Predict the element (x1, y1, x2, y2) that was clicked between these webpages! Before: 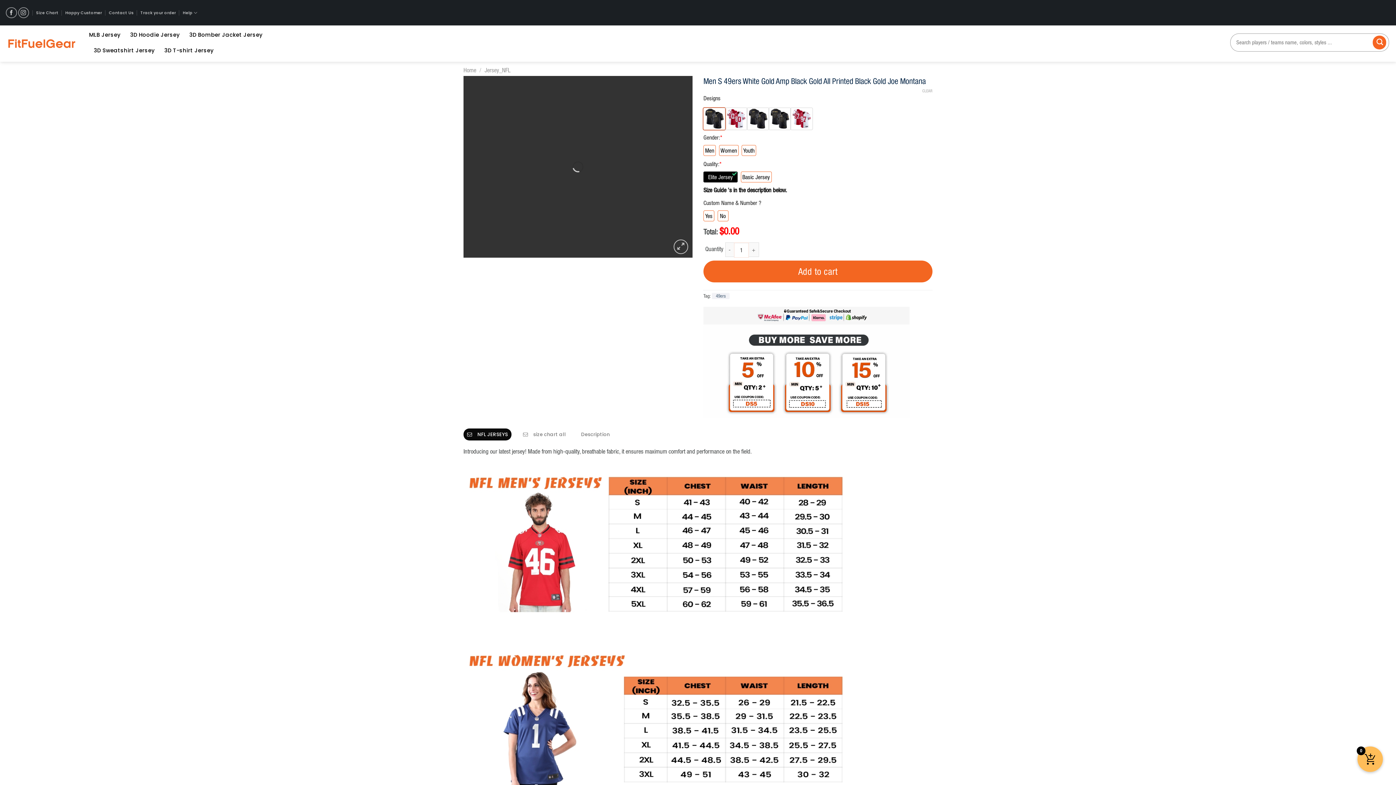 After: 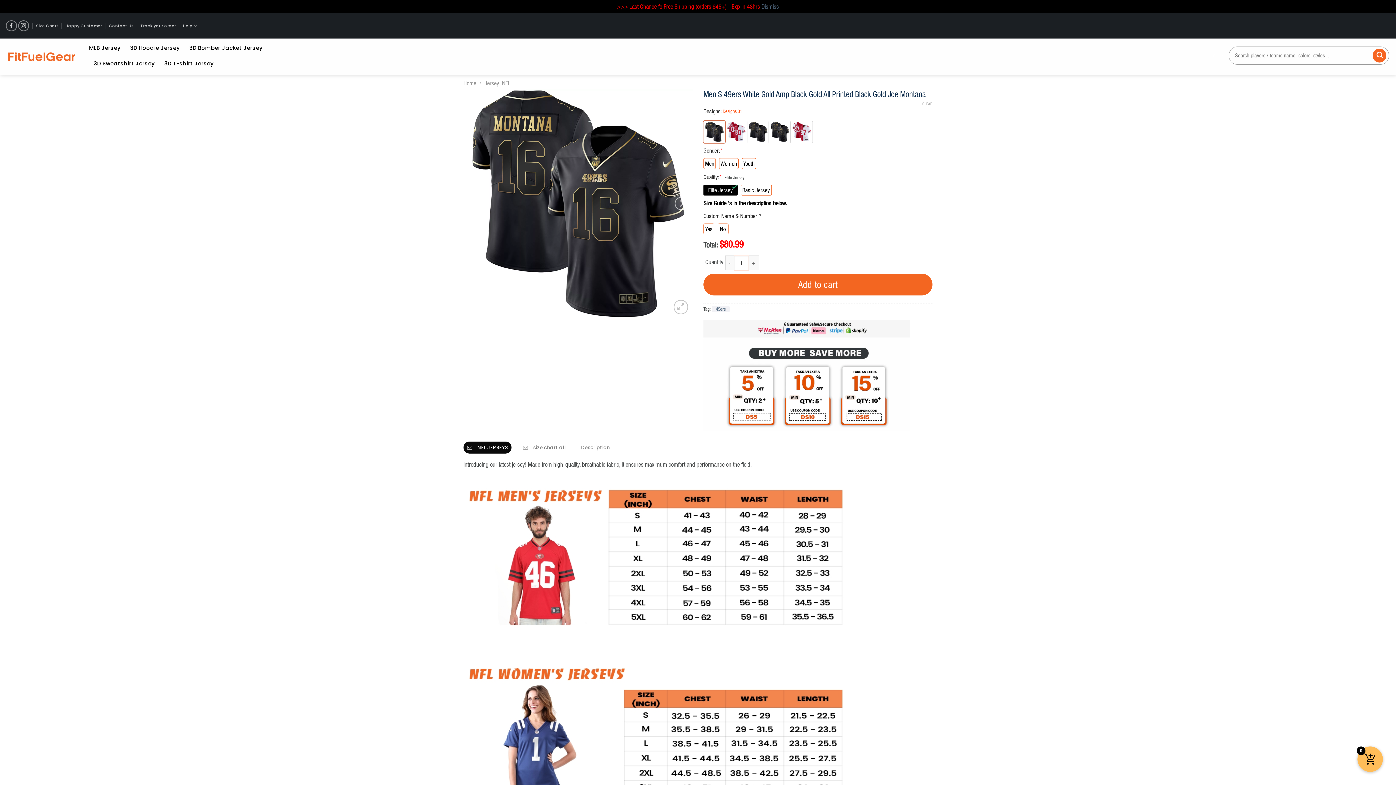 Action: bbox: (673, 239, 688, 254)